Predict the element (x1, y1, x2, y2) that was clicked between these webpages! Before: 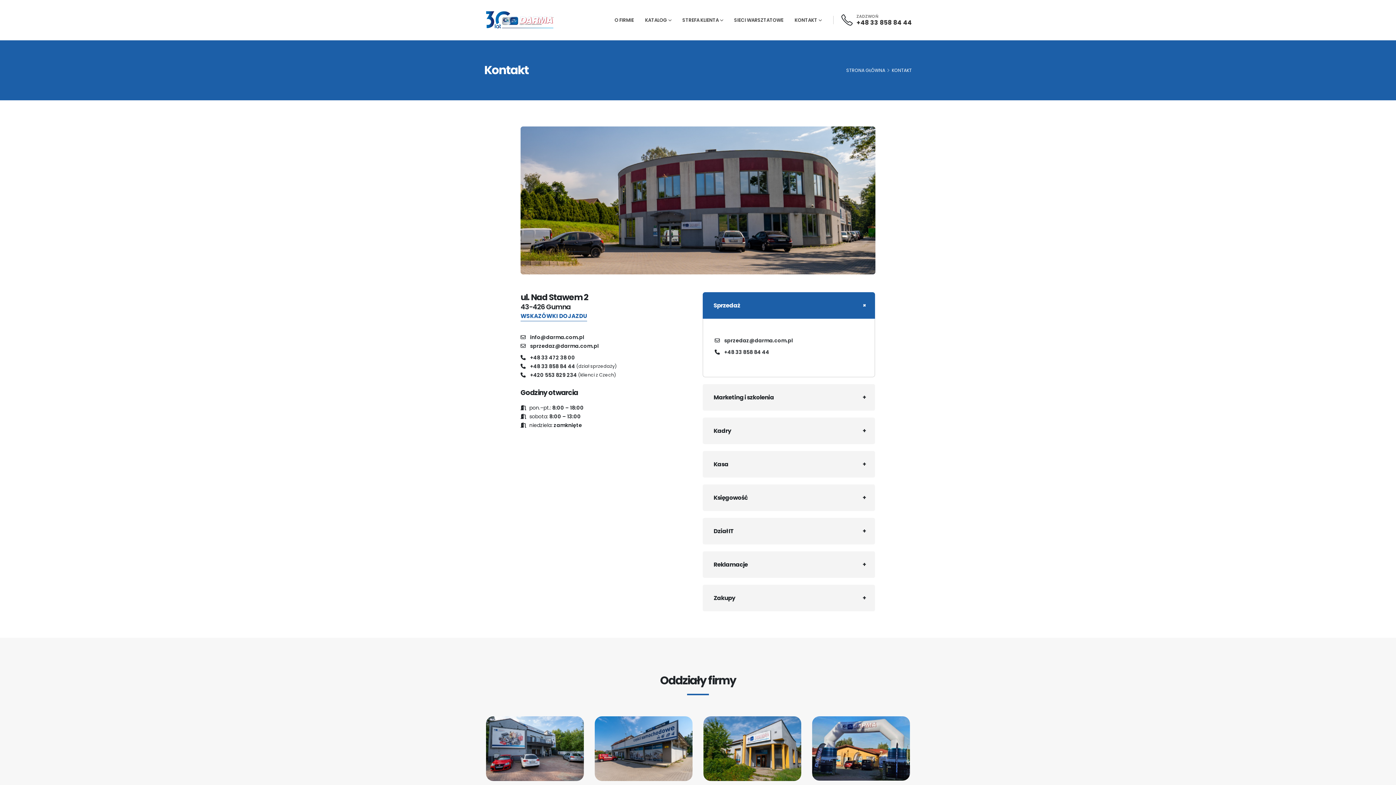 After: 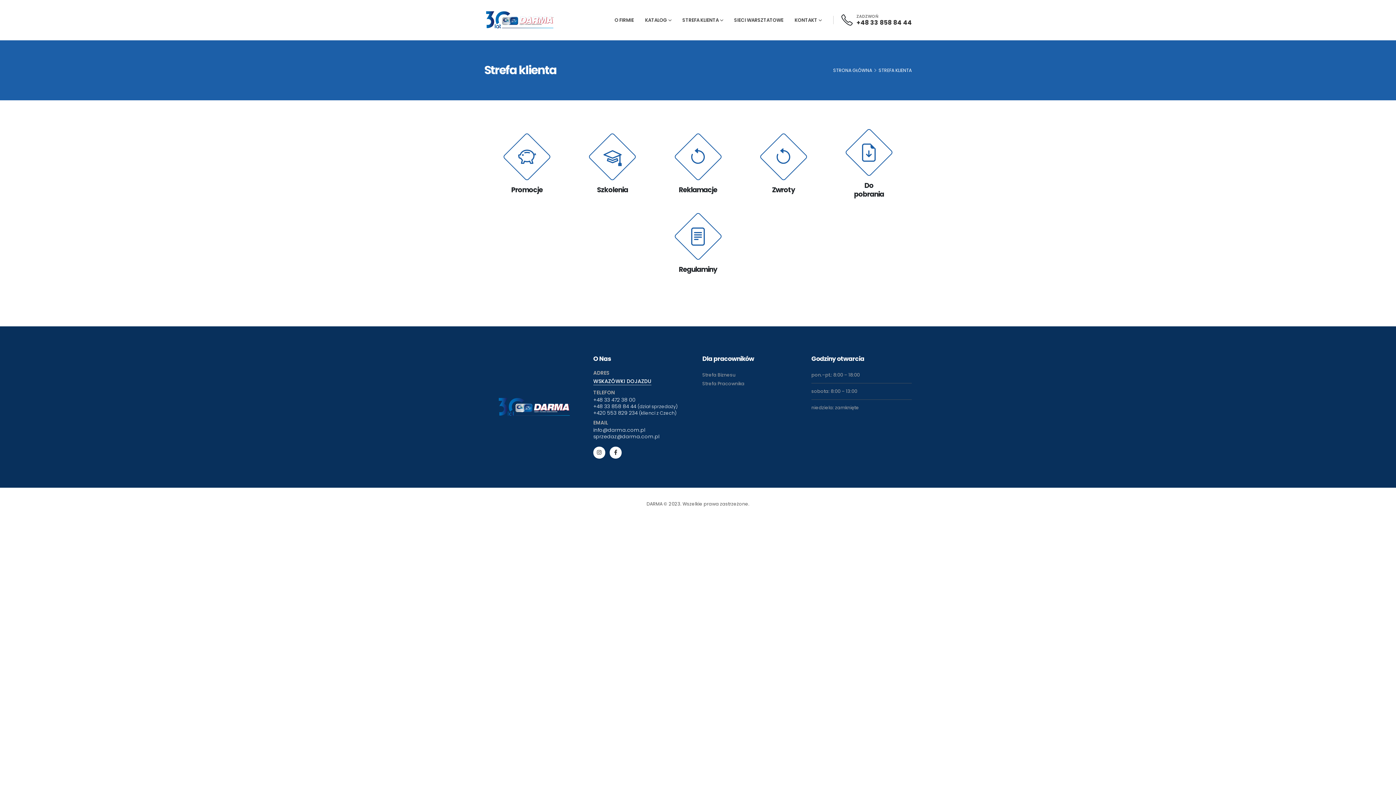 Action: bbox: (677, 0, 728, 40) label: STREFA KLIENTA